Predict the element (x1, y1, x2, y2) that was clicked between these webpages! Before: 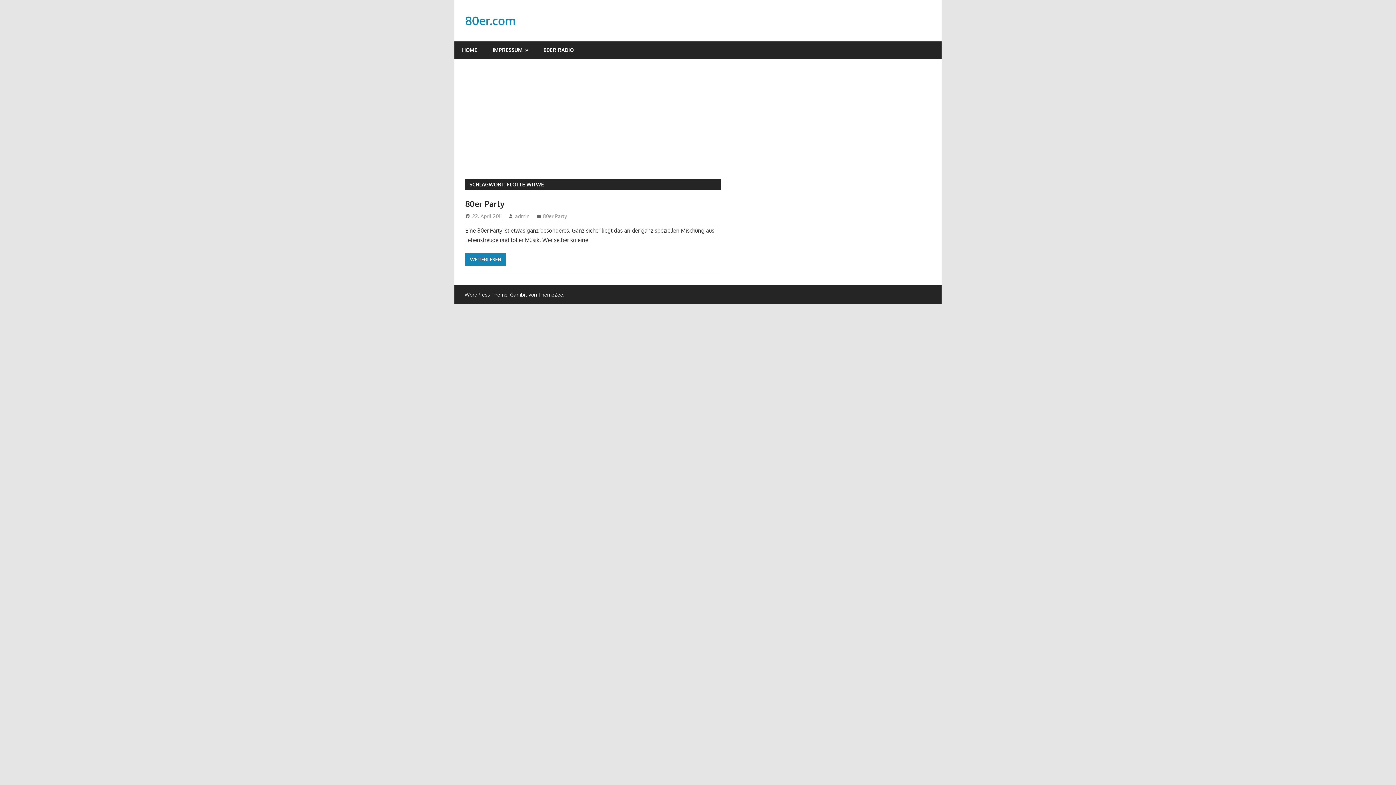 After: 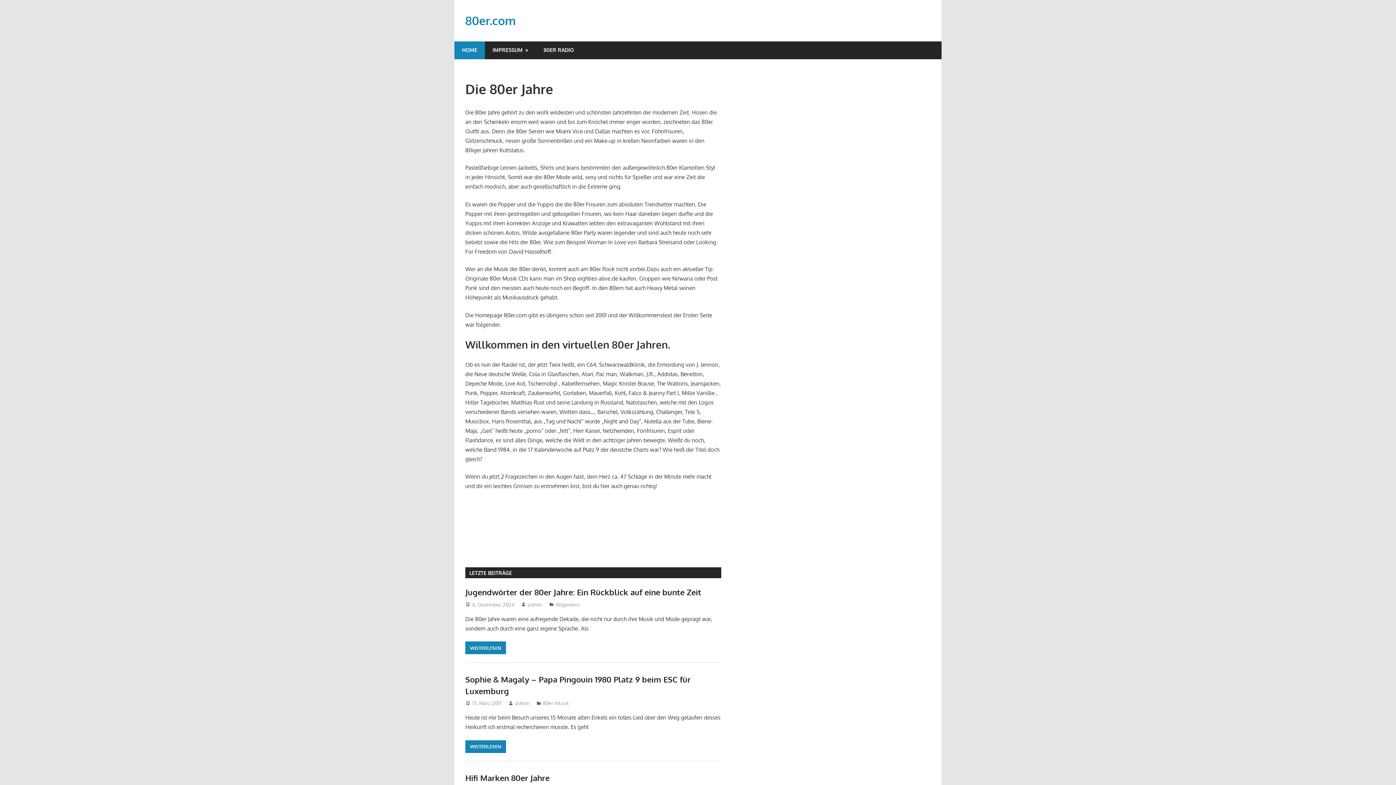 Action: bbox: (515, 213, 529, 219) label: admin